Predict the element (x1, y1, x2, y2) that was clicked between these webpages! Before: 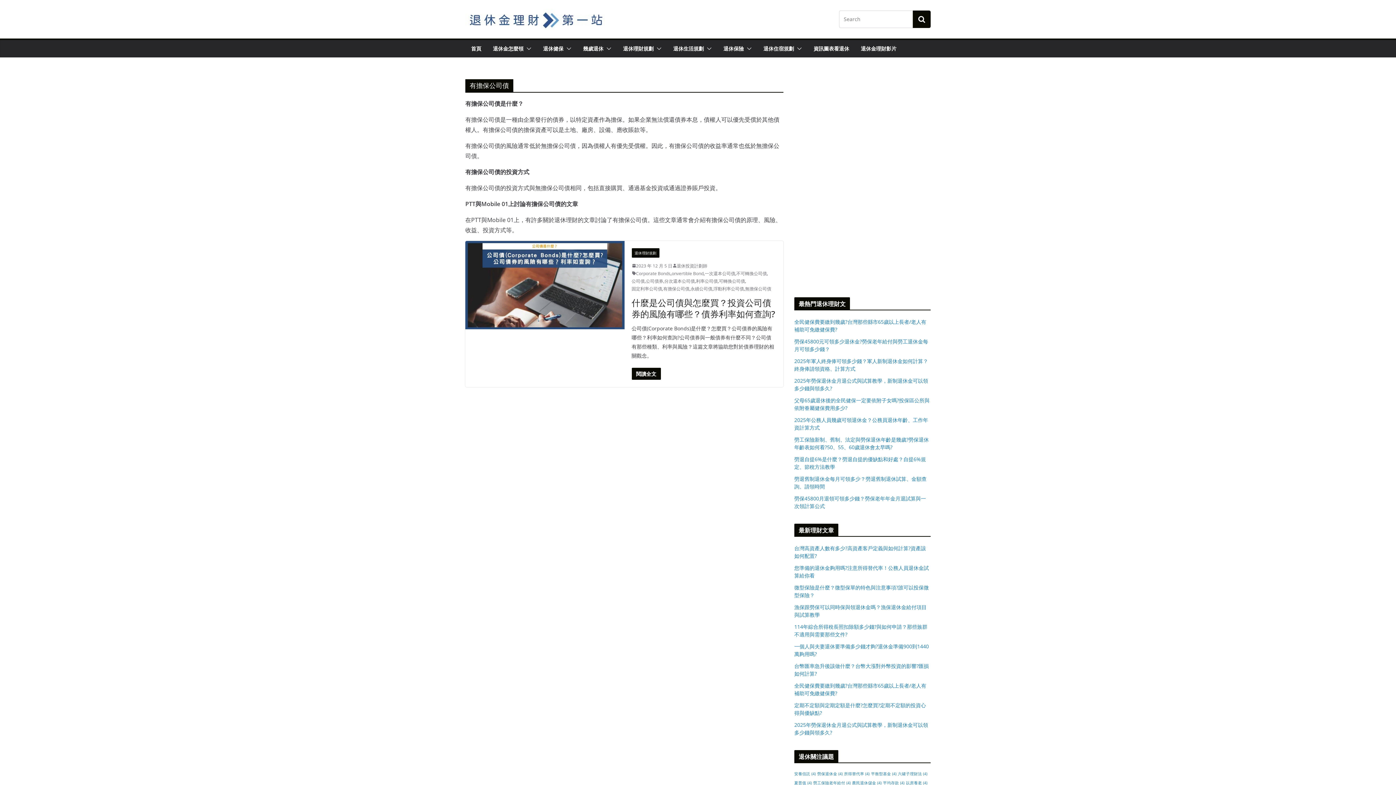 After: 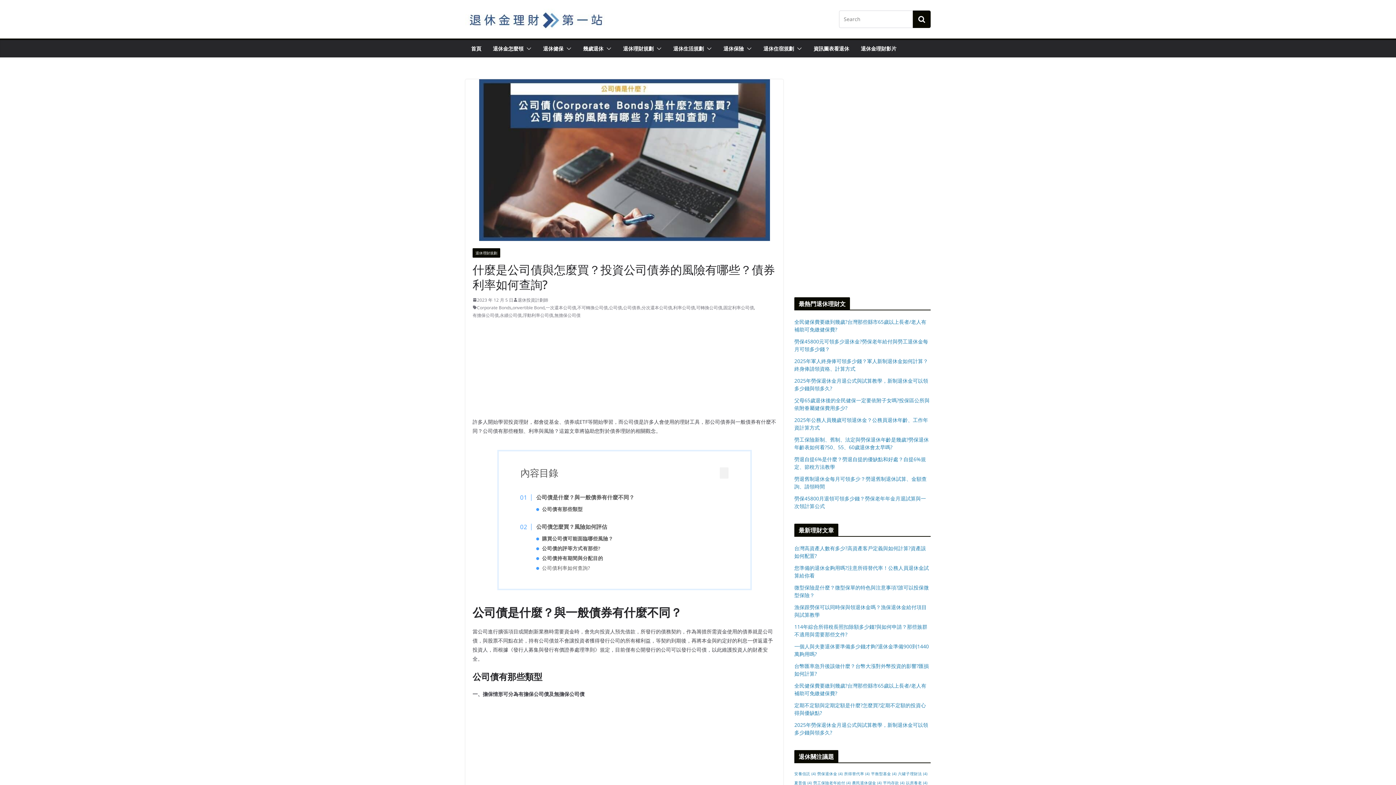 Action: bbox: (631, 262, 672, 269) label: 2023 年 12 月 5 日